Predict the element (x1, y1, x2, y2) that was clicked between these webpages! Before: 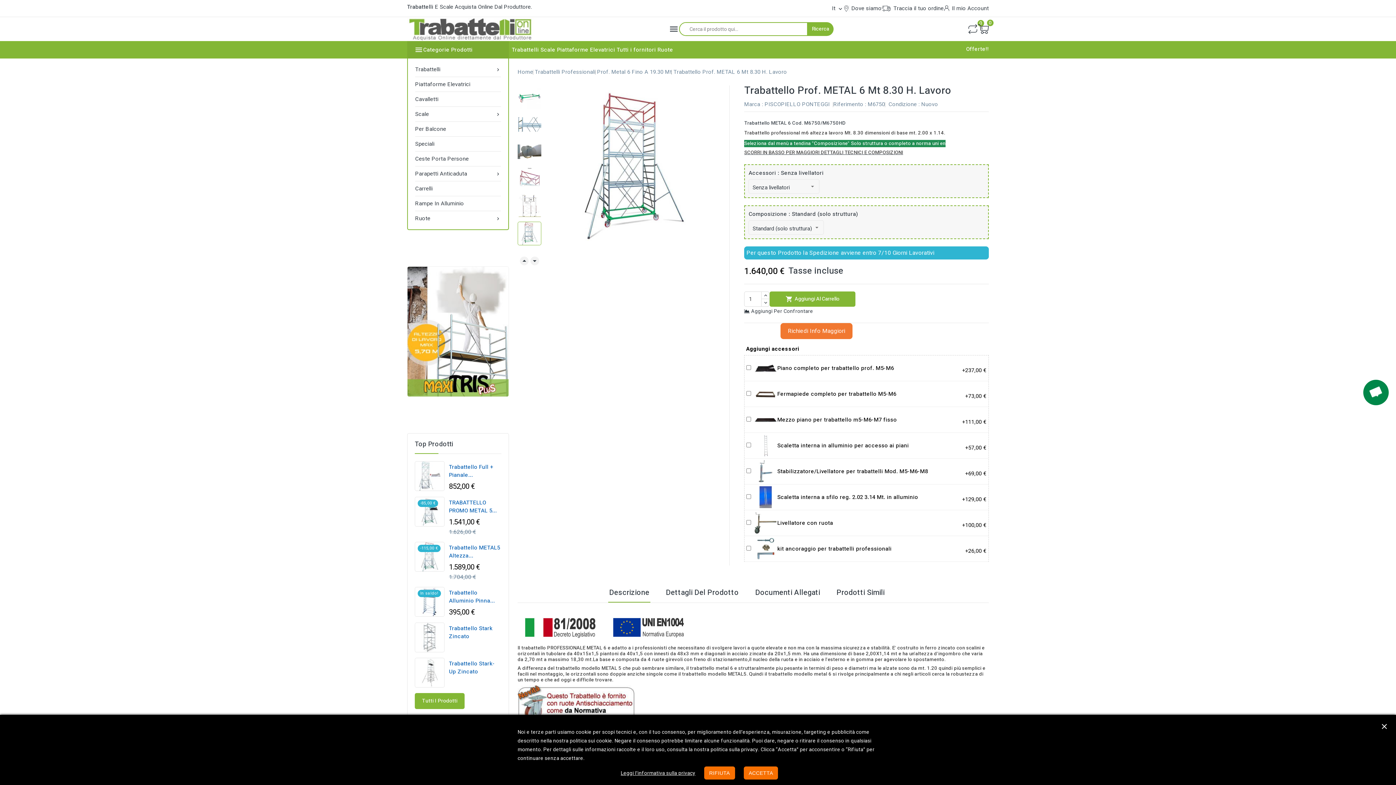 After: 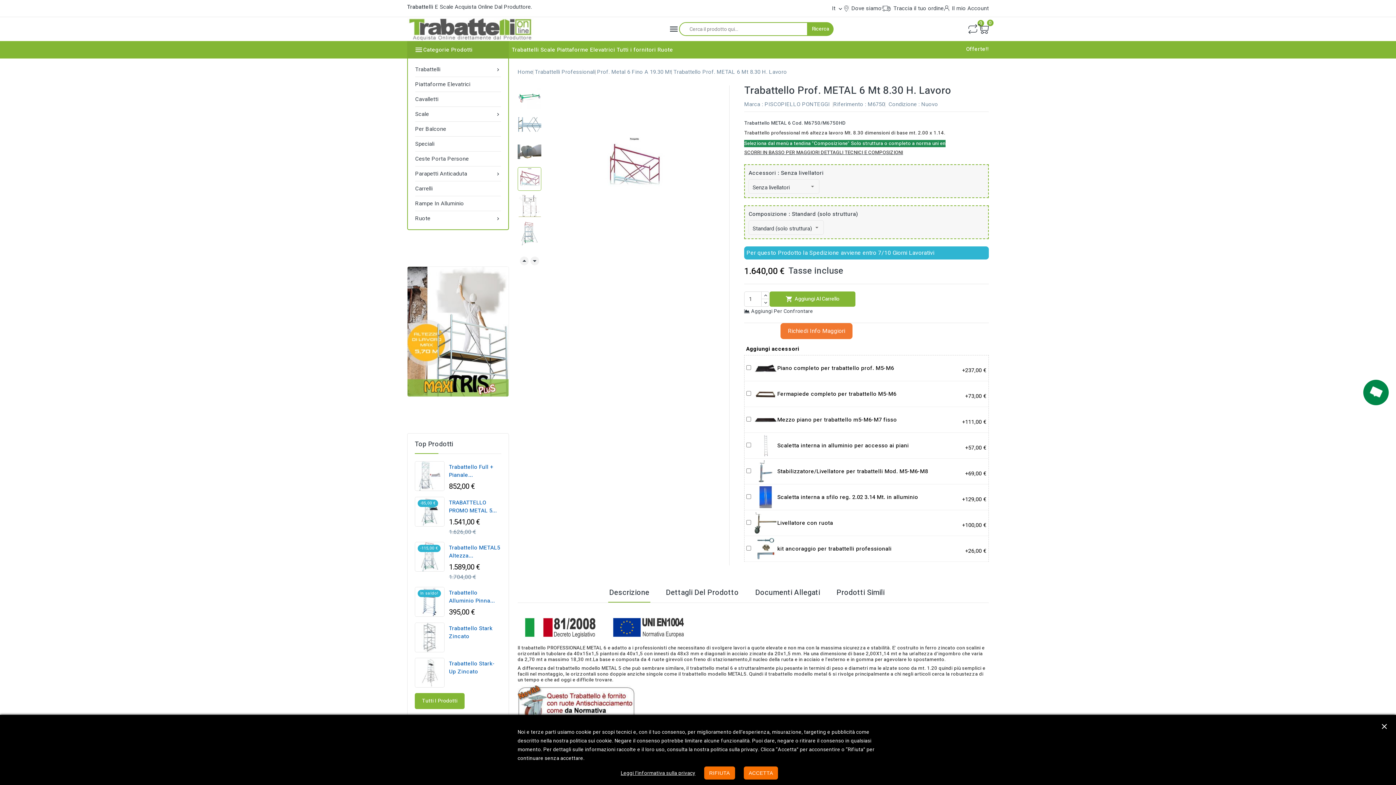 Action: bbox: (517, 174, 541, 182)